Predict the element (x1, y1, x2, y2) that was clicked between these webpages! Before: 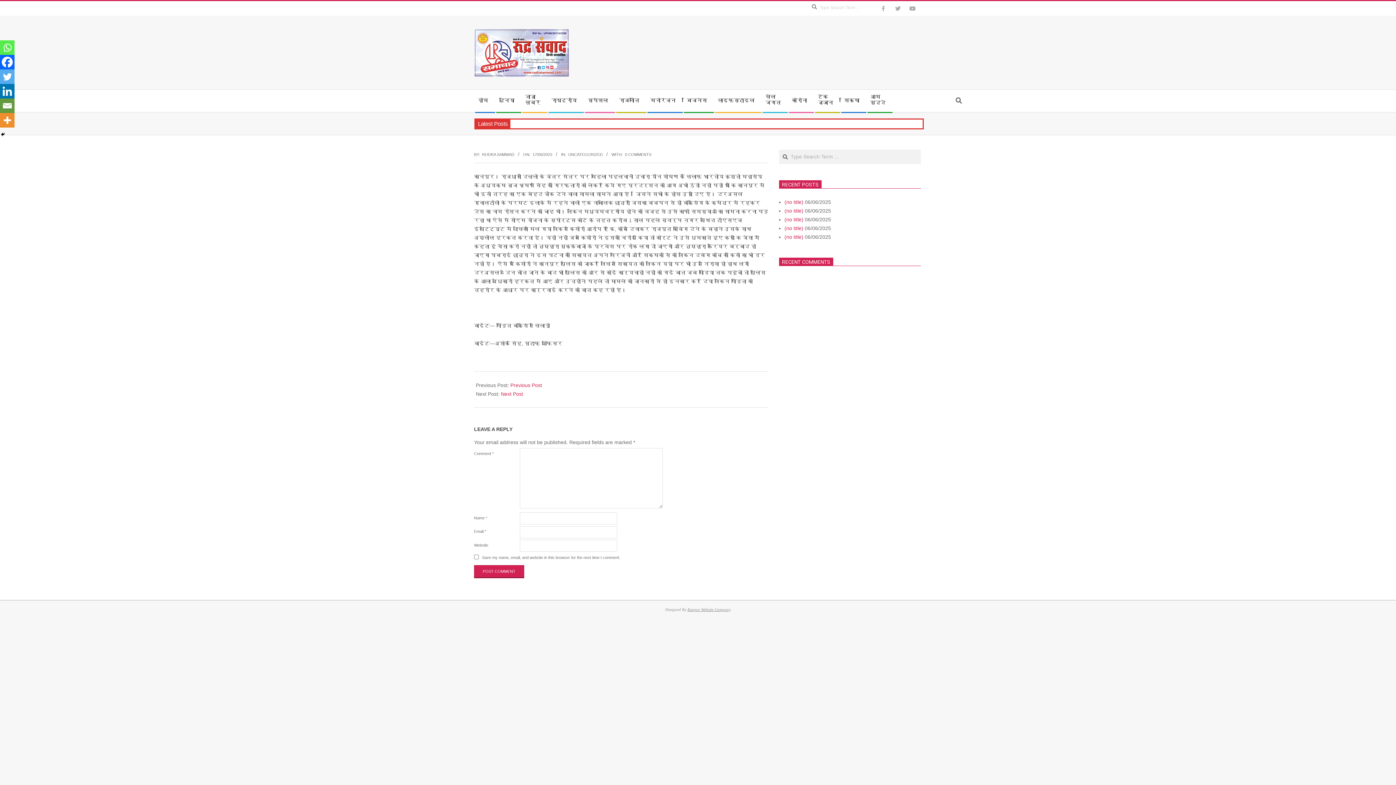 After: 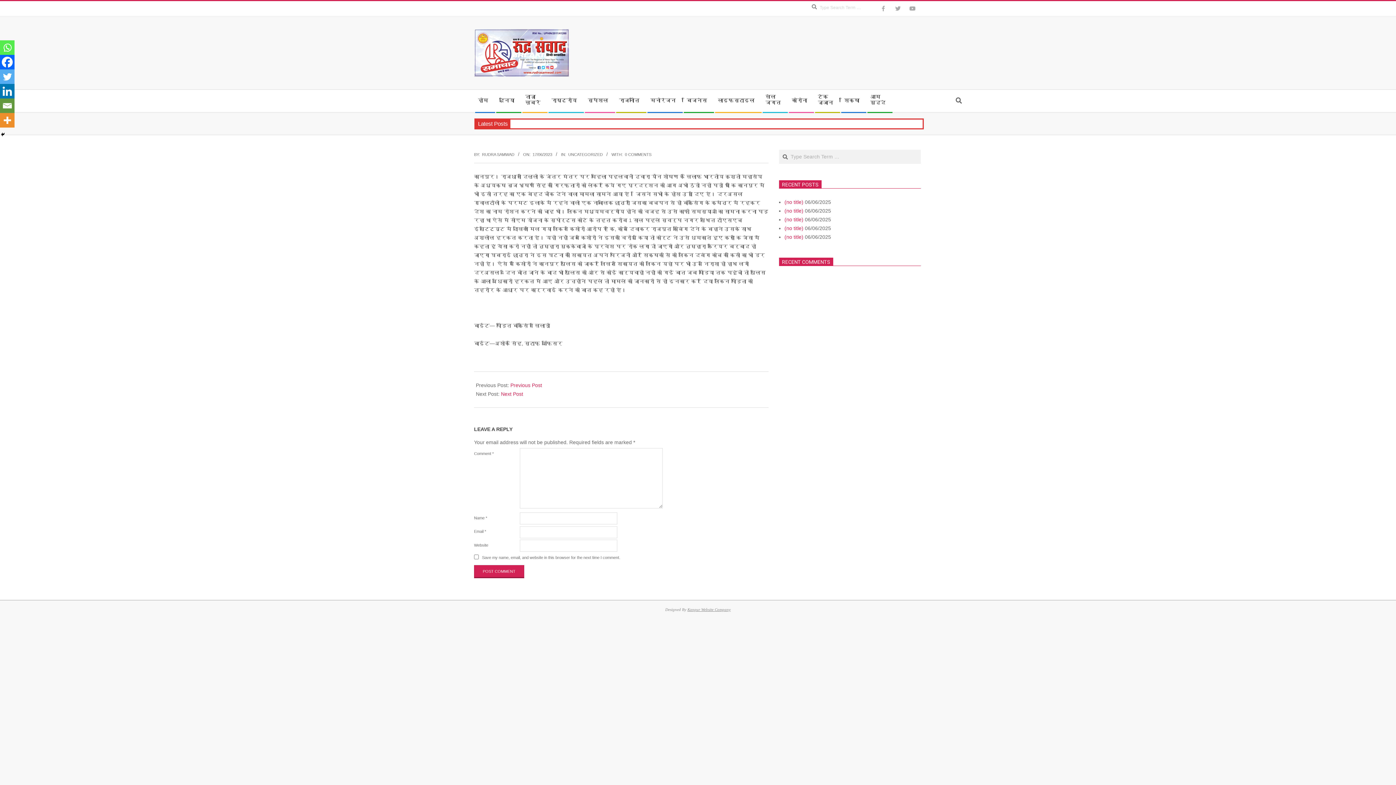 Action: label: Email bbox: (0, 98, 14, 113)